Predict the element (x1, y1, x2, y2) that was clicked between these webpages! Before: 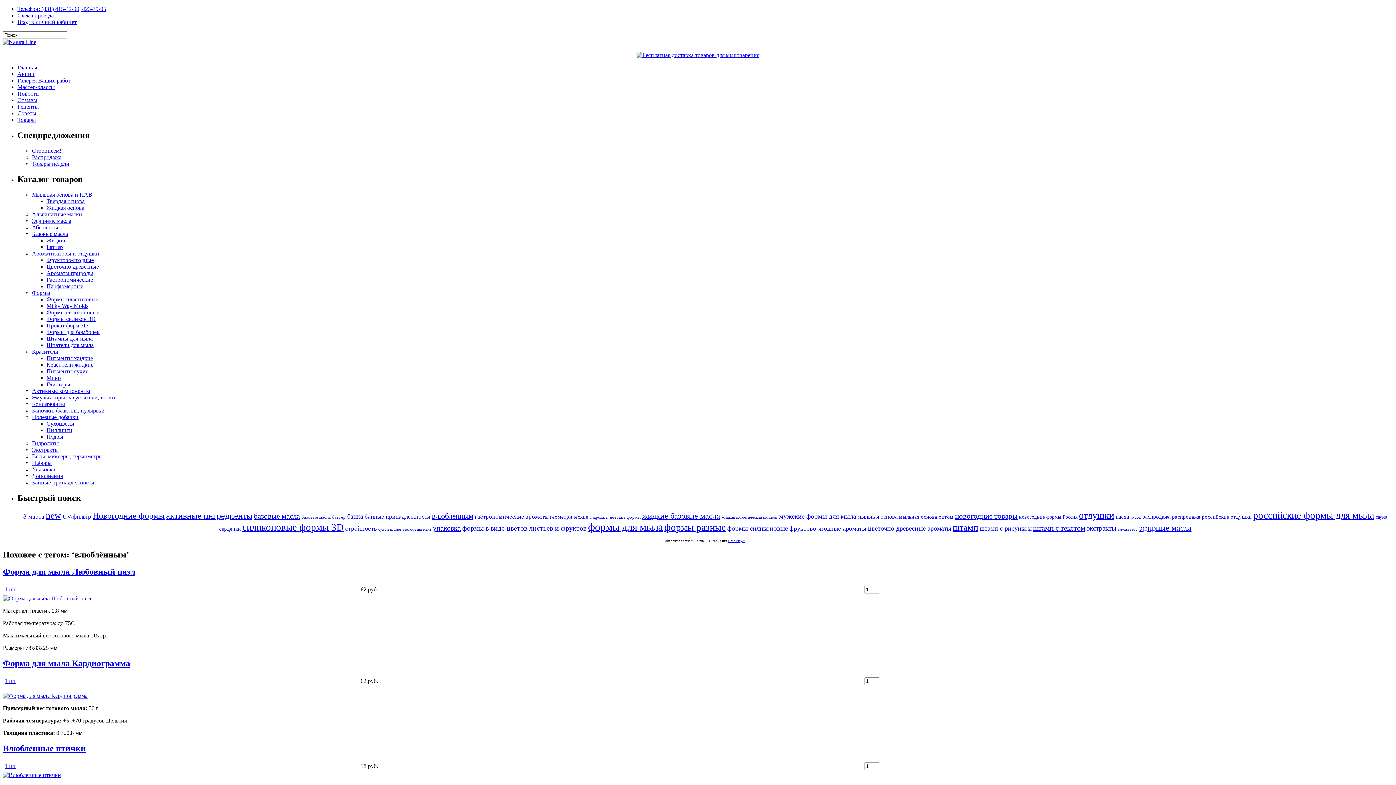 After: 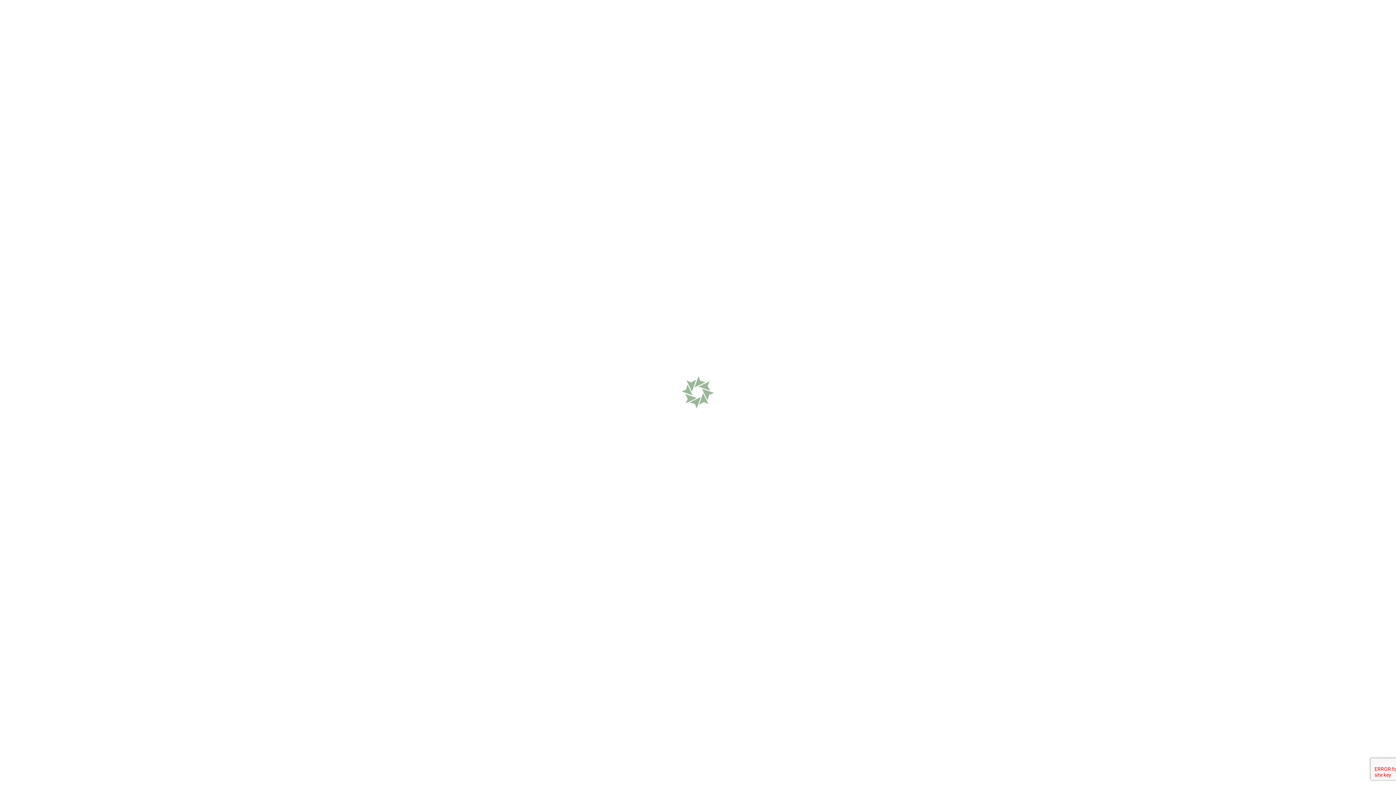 Action: bbox: (664, 522, 726, 533) label: формы разные